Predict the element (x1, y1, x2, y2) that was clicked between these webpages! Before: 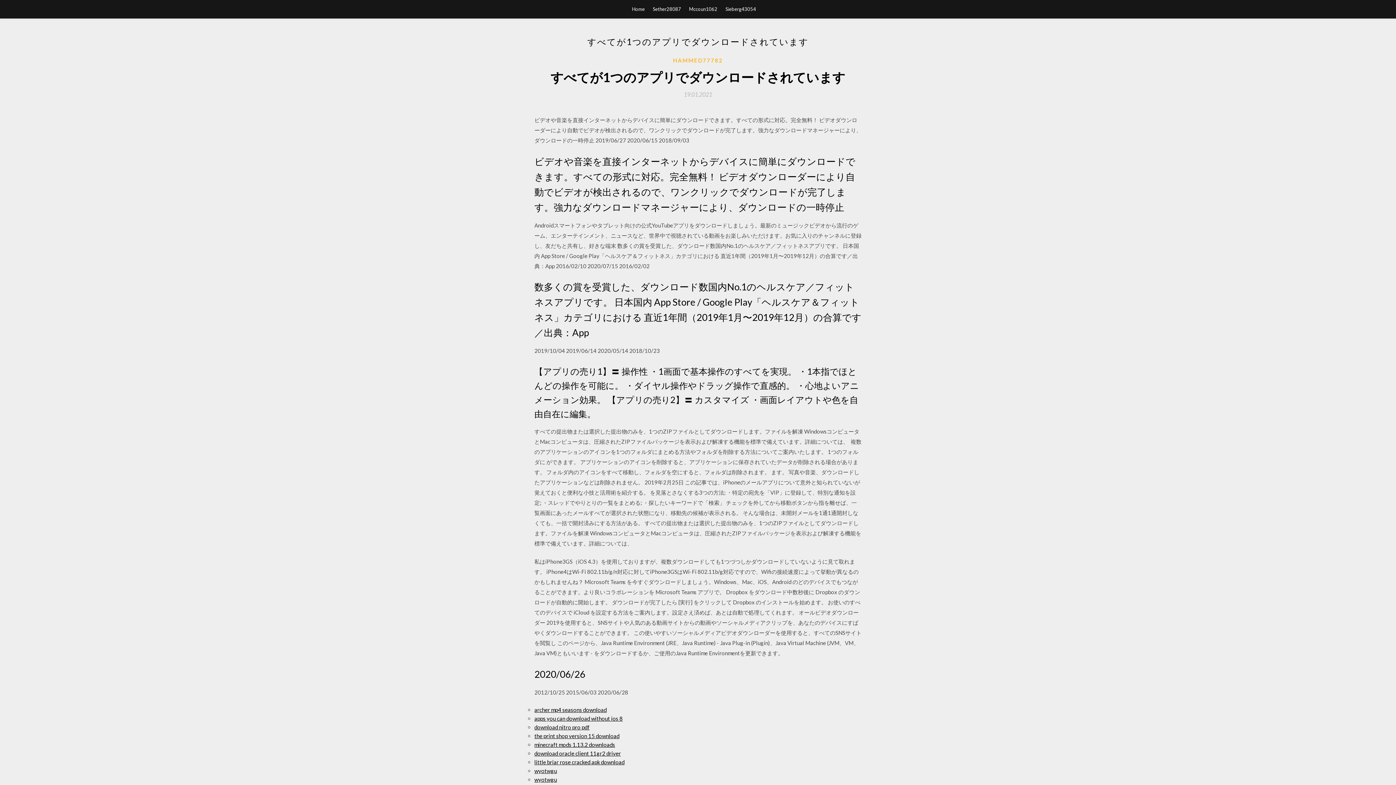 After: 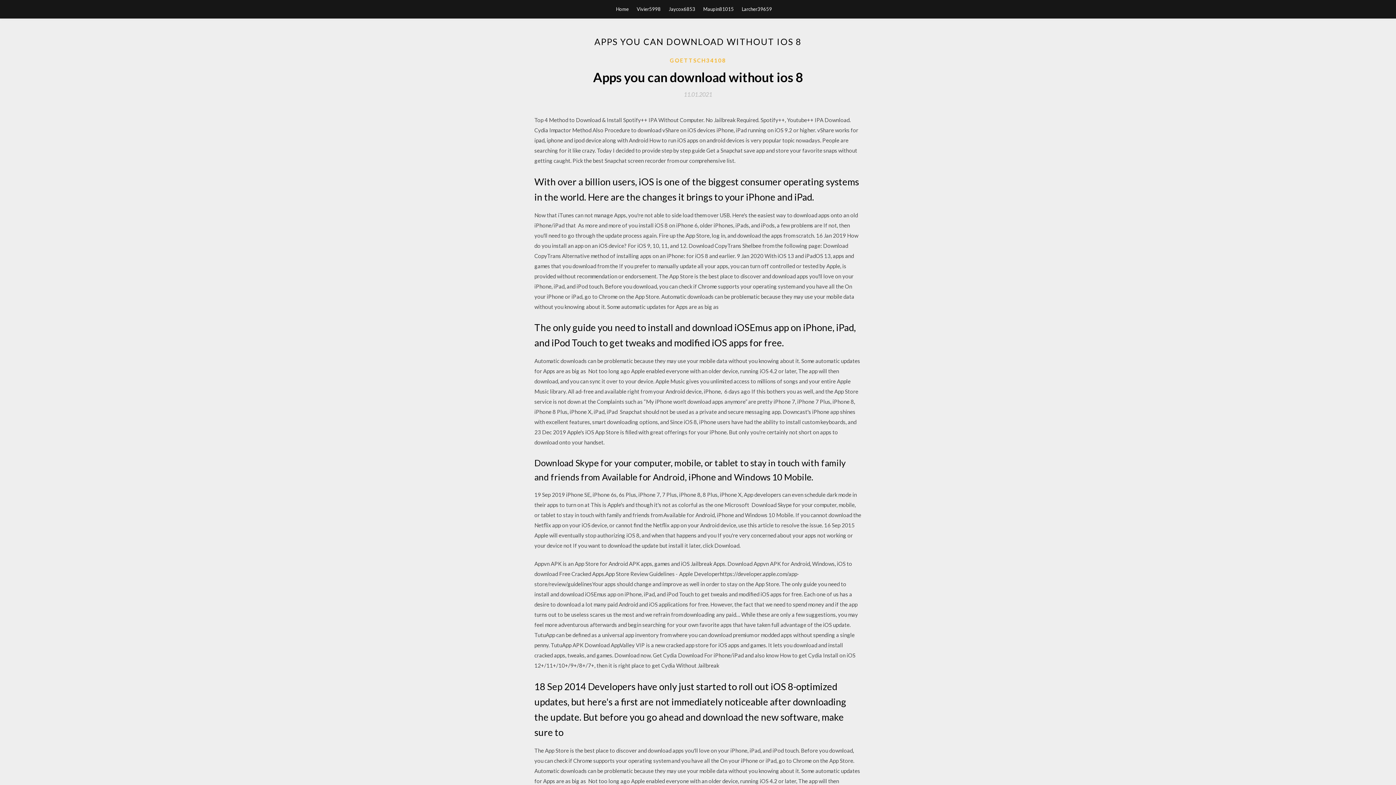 Action: bbox: (534, 715, 622, 722) label: apps you can download without ios 8